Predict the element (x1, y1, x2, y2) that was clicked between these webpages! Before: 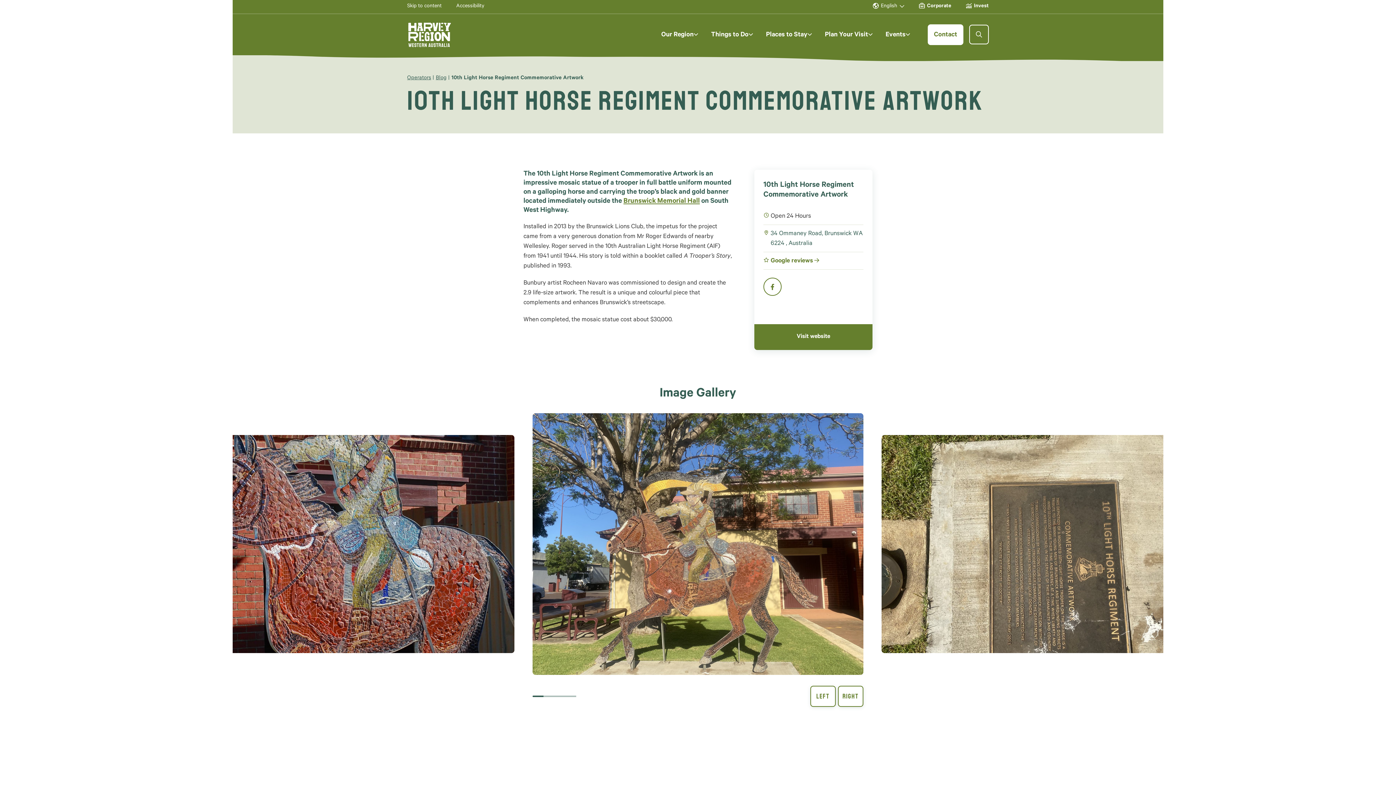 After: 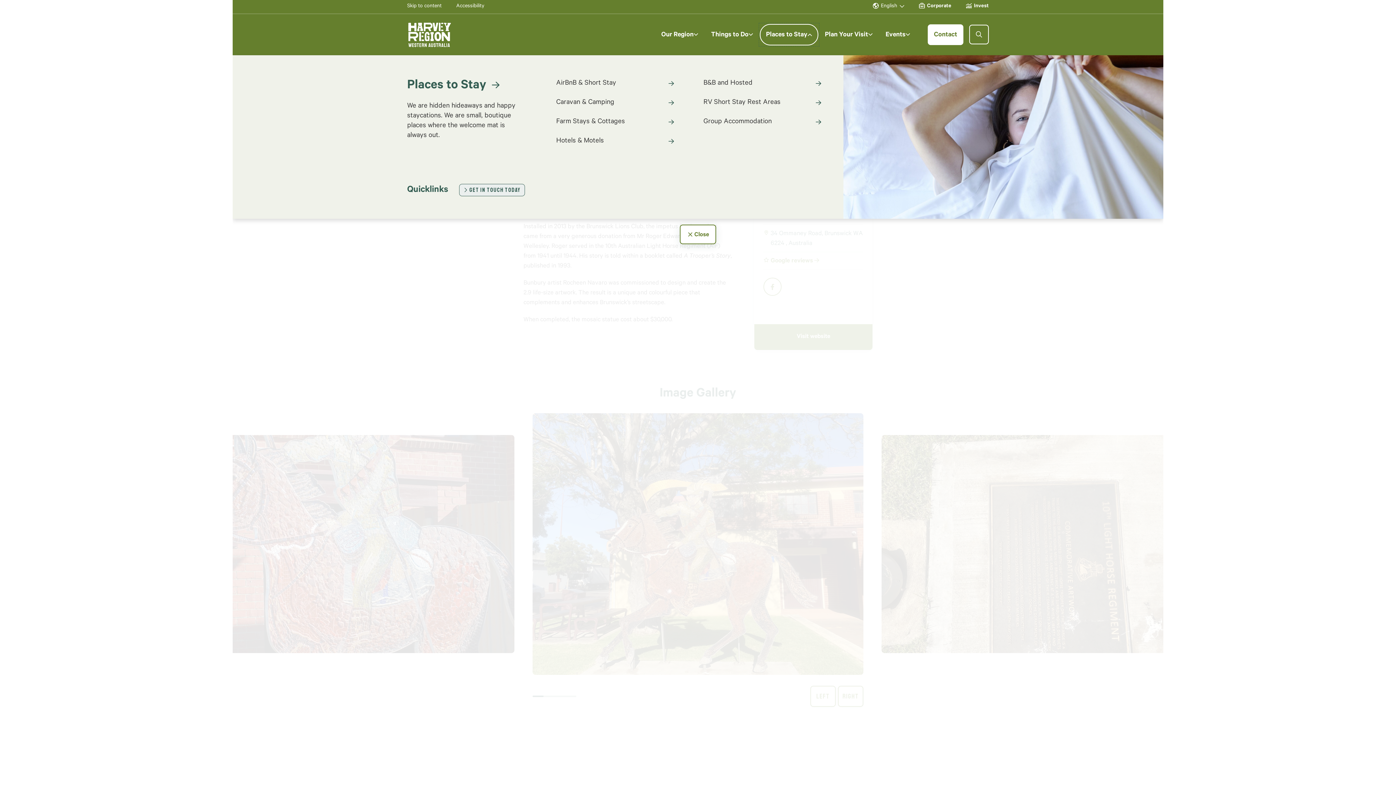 Action: label: Places to Stay bbox: (760, 24, 818, 45)